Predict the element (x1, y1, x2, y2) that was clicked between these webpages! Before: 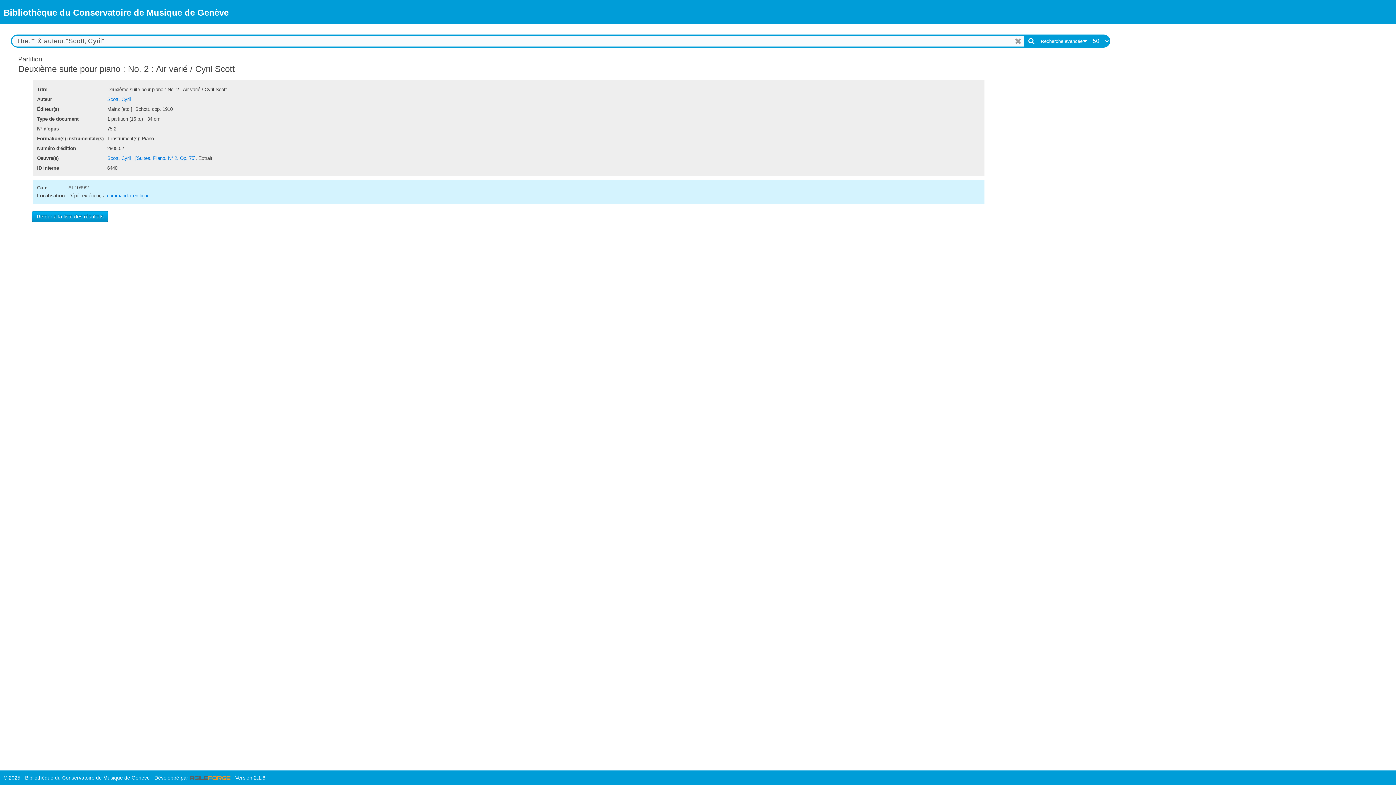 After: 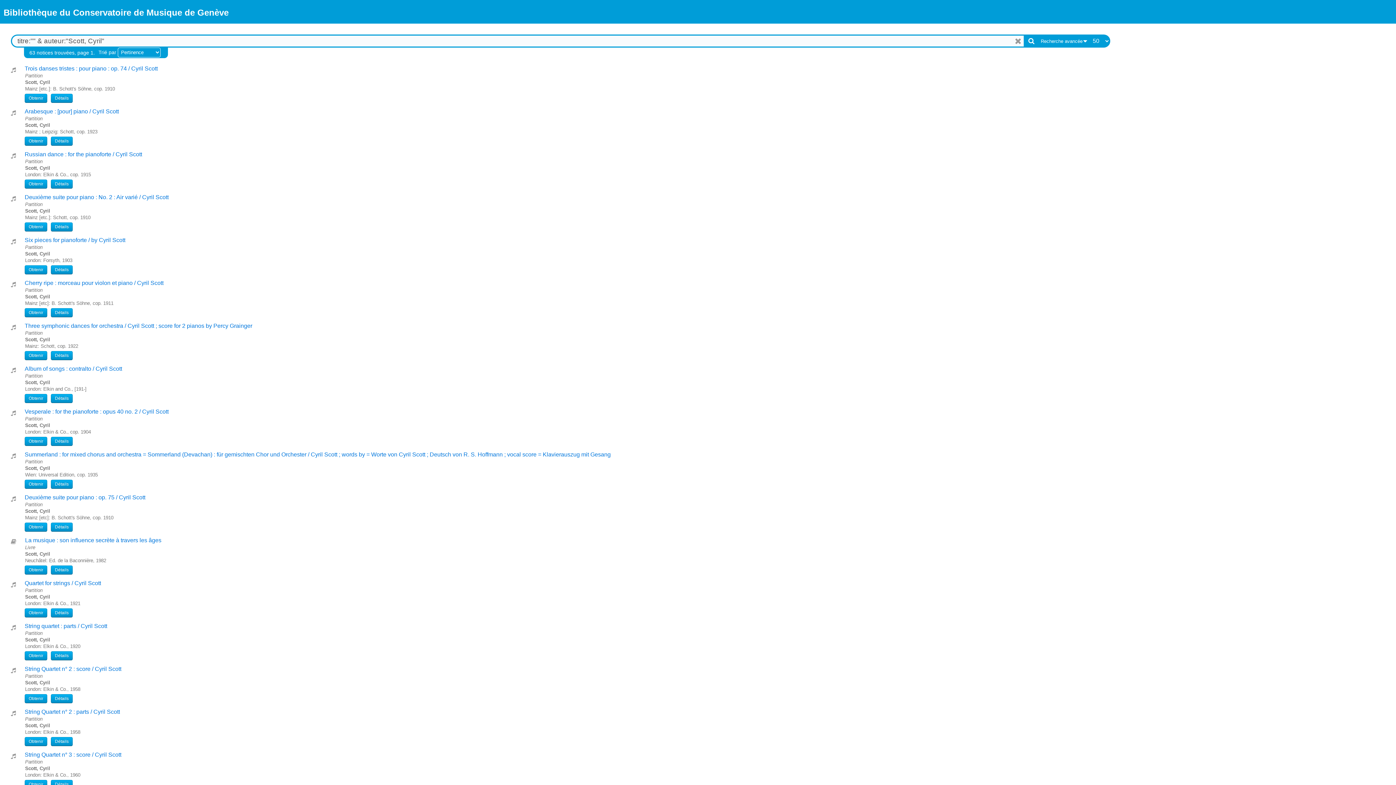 Action: label: Retour à la liste des résultats bbox: (32, 211, 108, 222)